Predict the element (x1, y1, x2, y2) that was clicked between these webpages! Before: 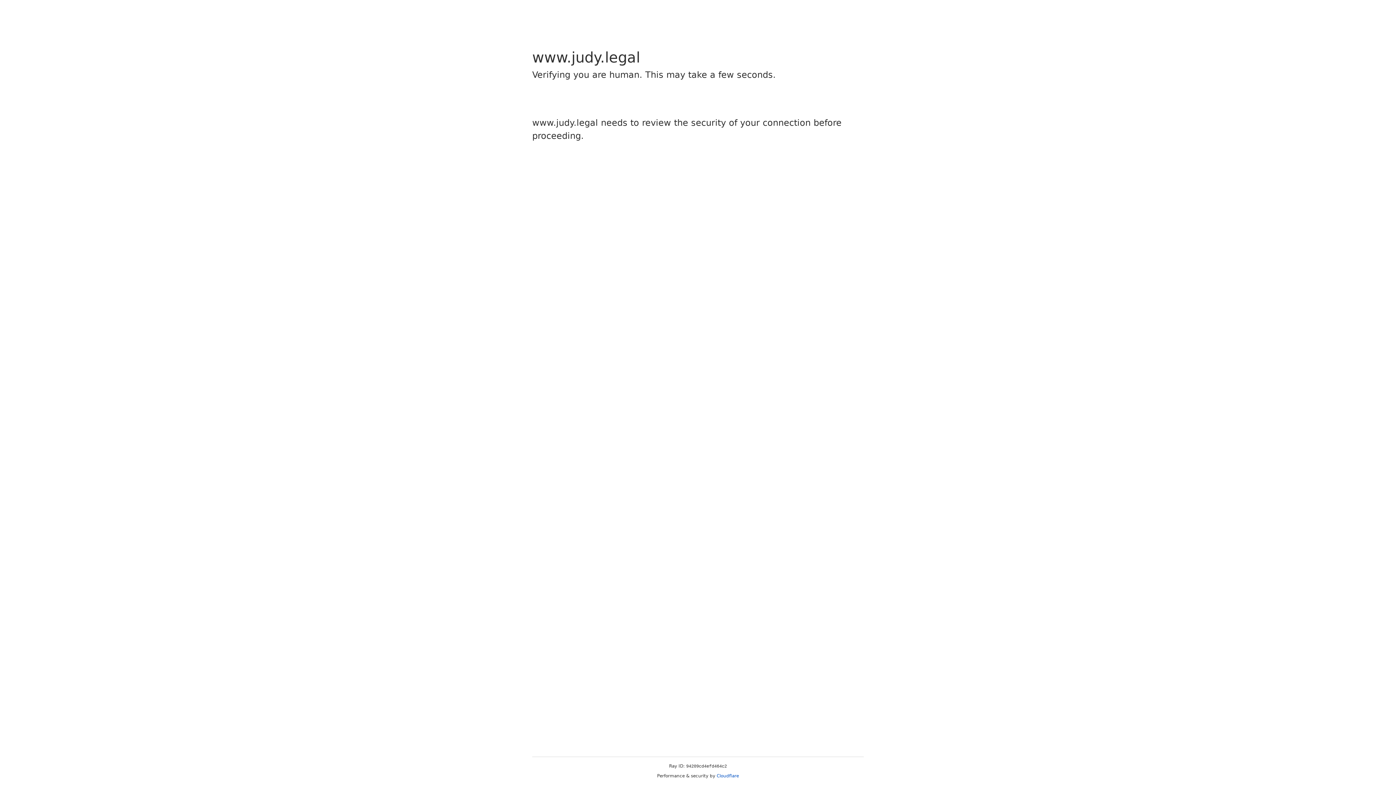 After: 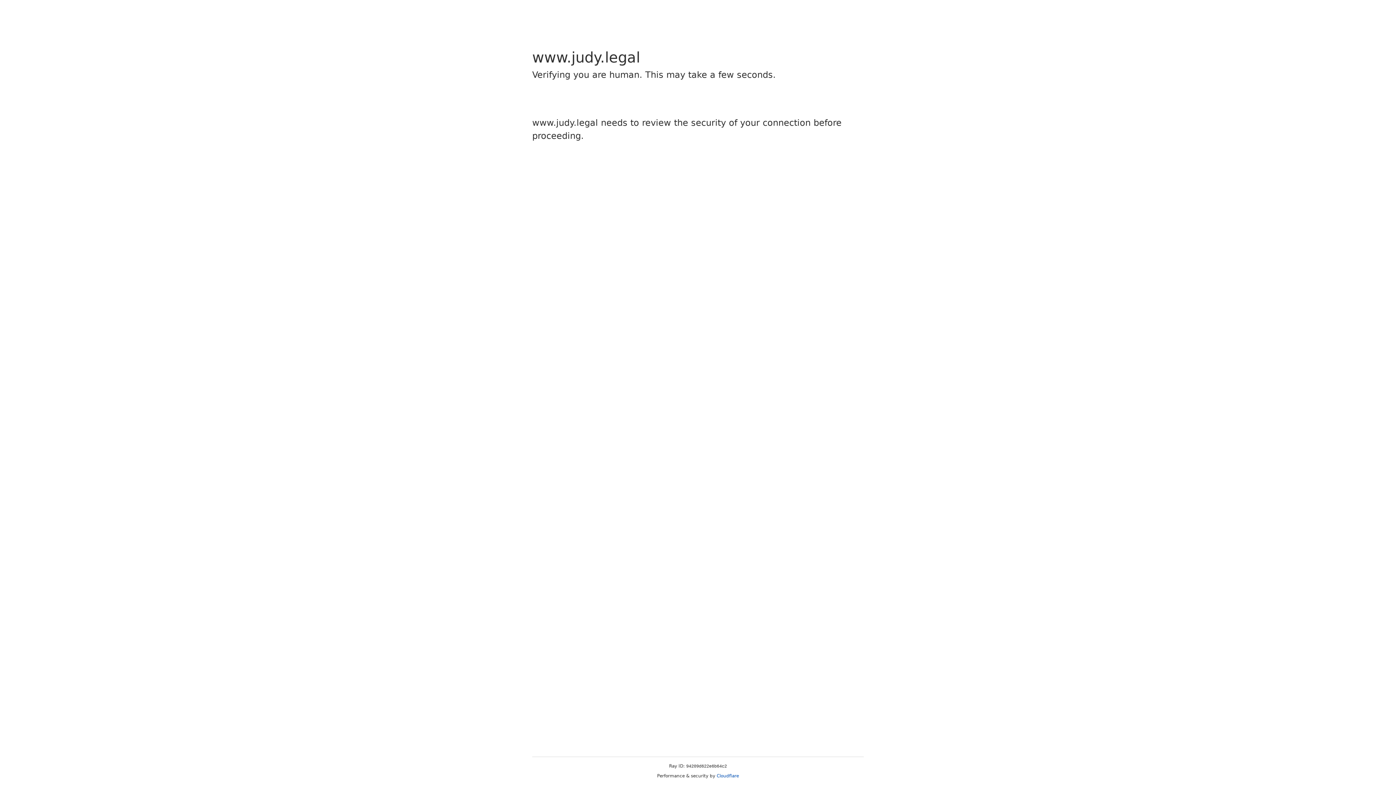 Action: bbox: (716, 773, 739, 778) label: Cloudflare